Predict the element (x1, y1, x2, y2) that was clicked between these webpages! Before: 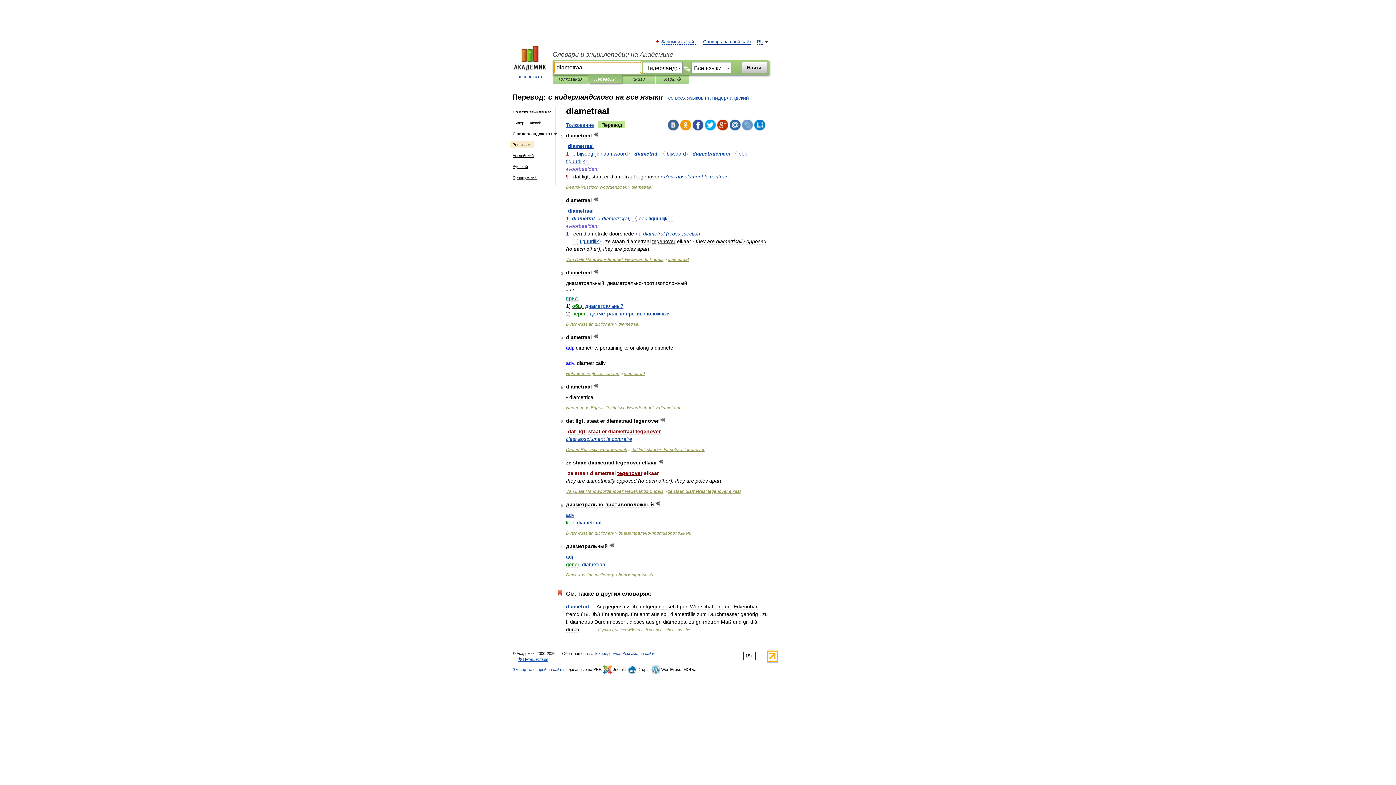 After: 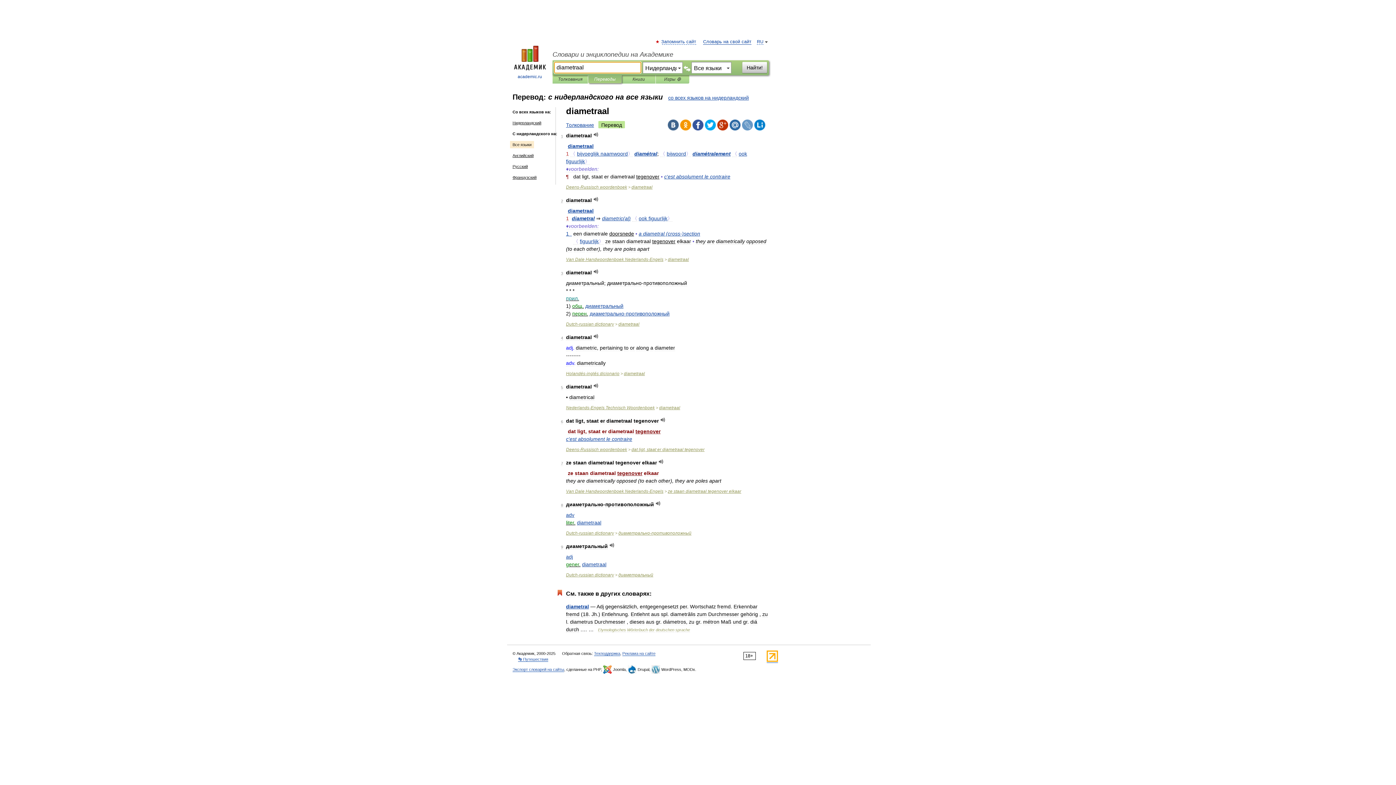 Action: label: Переводы bbox: (593, 75, 616, 83)